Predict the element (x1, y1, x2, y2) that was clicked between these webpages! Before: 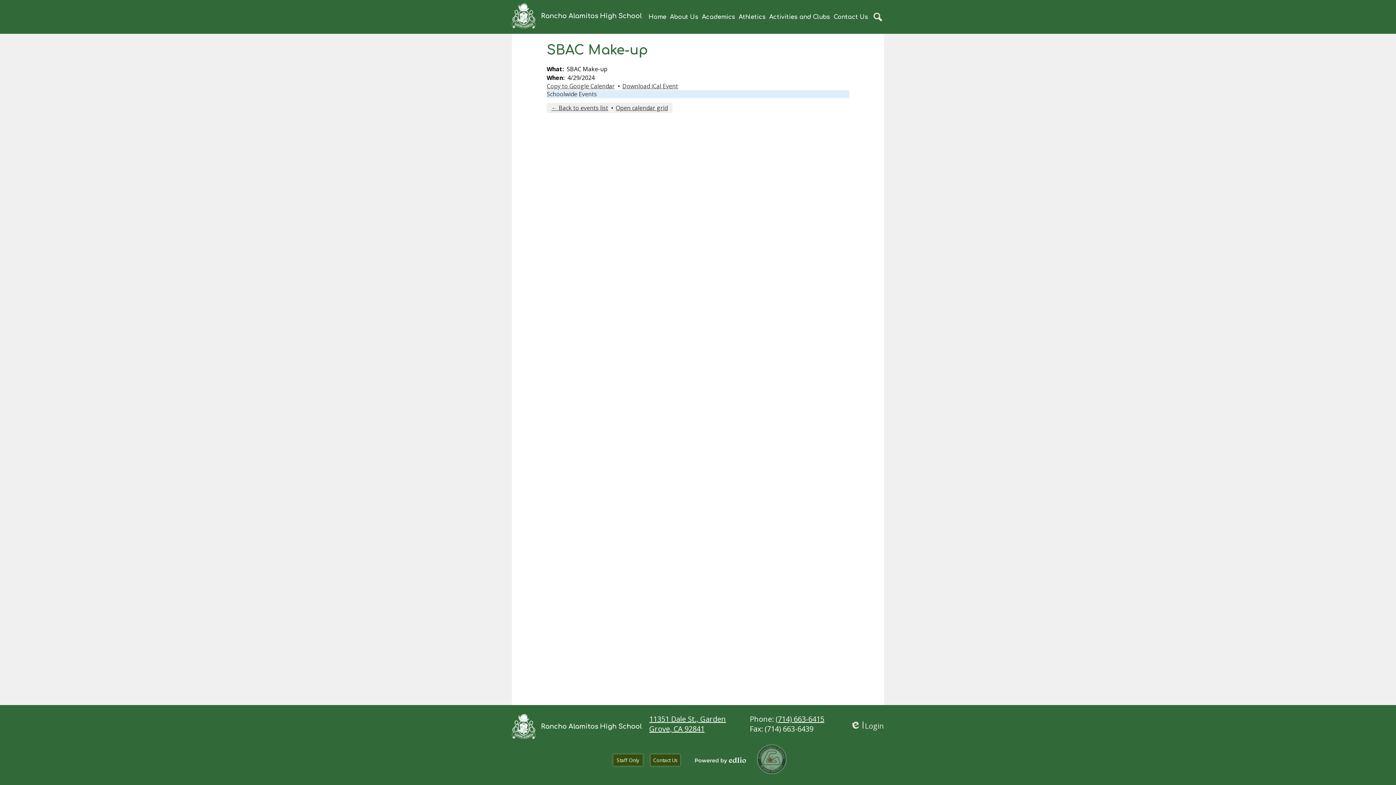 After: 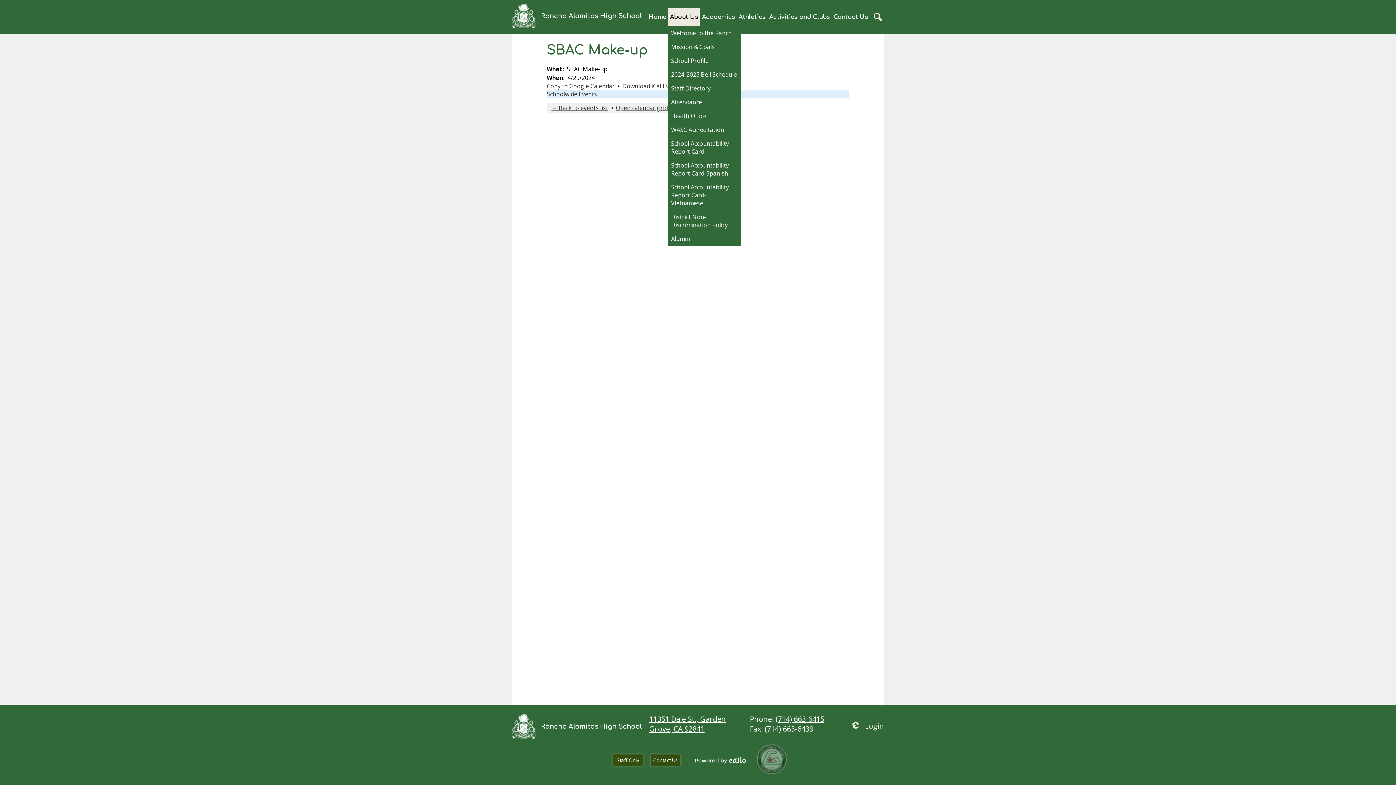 Action: label: About Us bbox: (668, 7, 700, 26)